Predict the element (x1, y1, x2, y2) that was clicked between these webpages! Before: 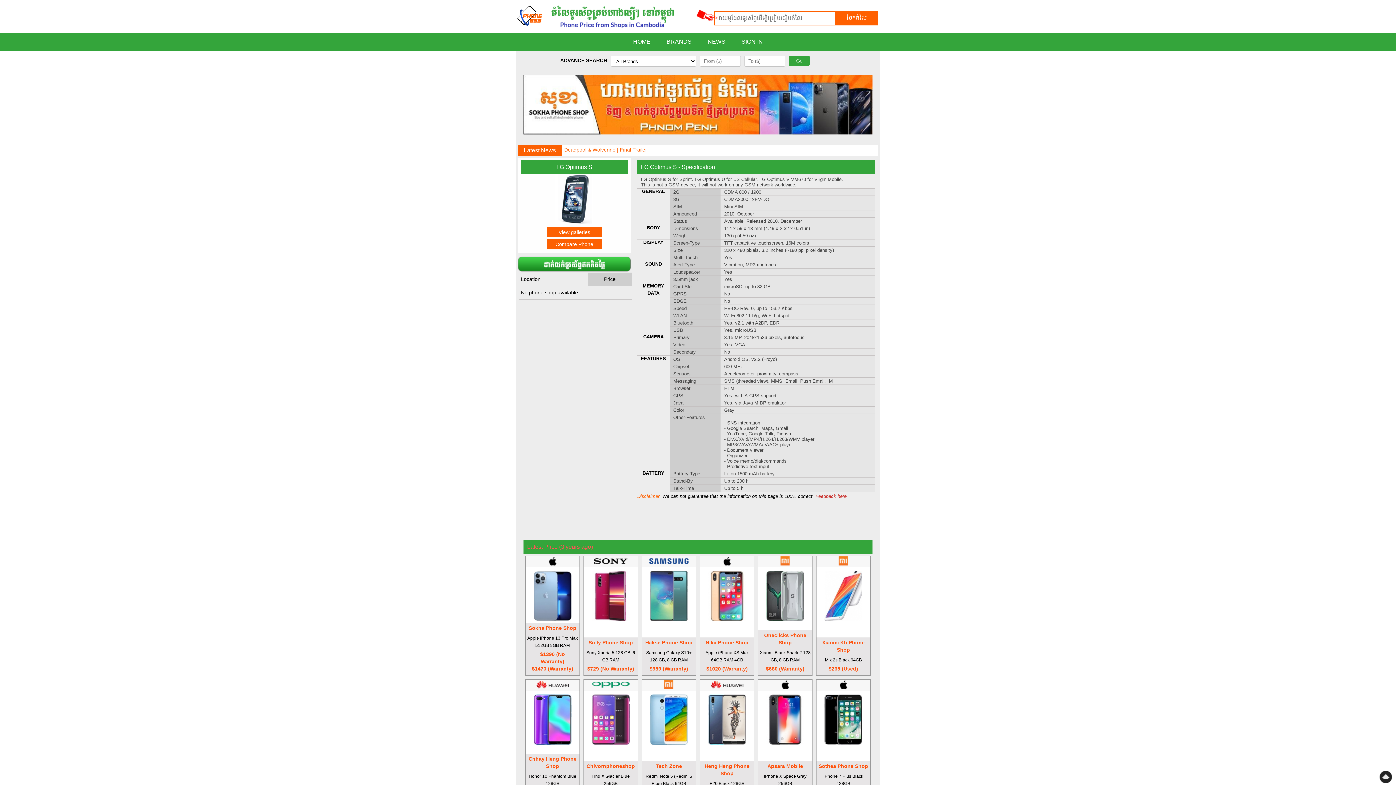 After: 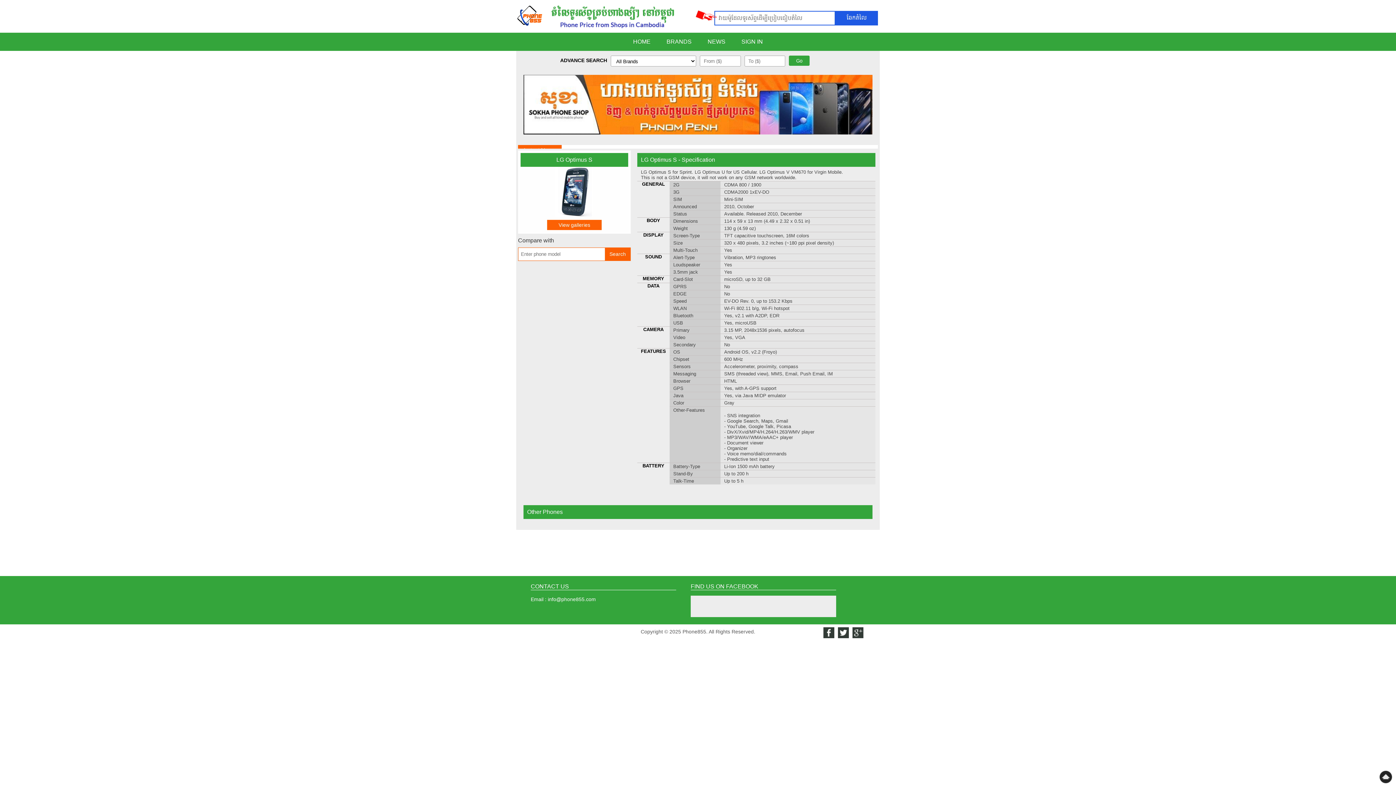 Action: label: Compare Phone bbox: (547, 239, 601, 249)